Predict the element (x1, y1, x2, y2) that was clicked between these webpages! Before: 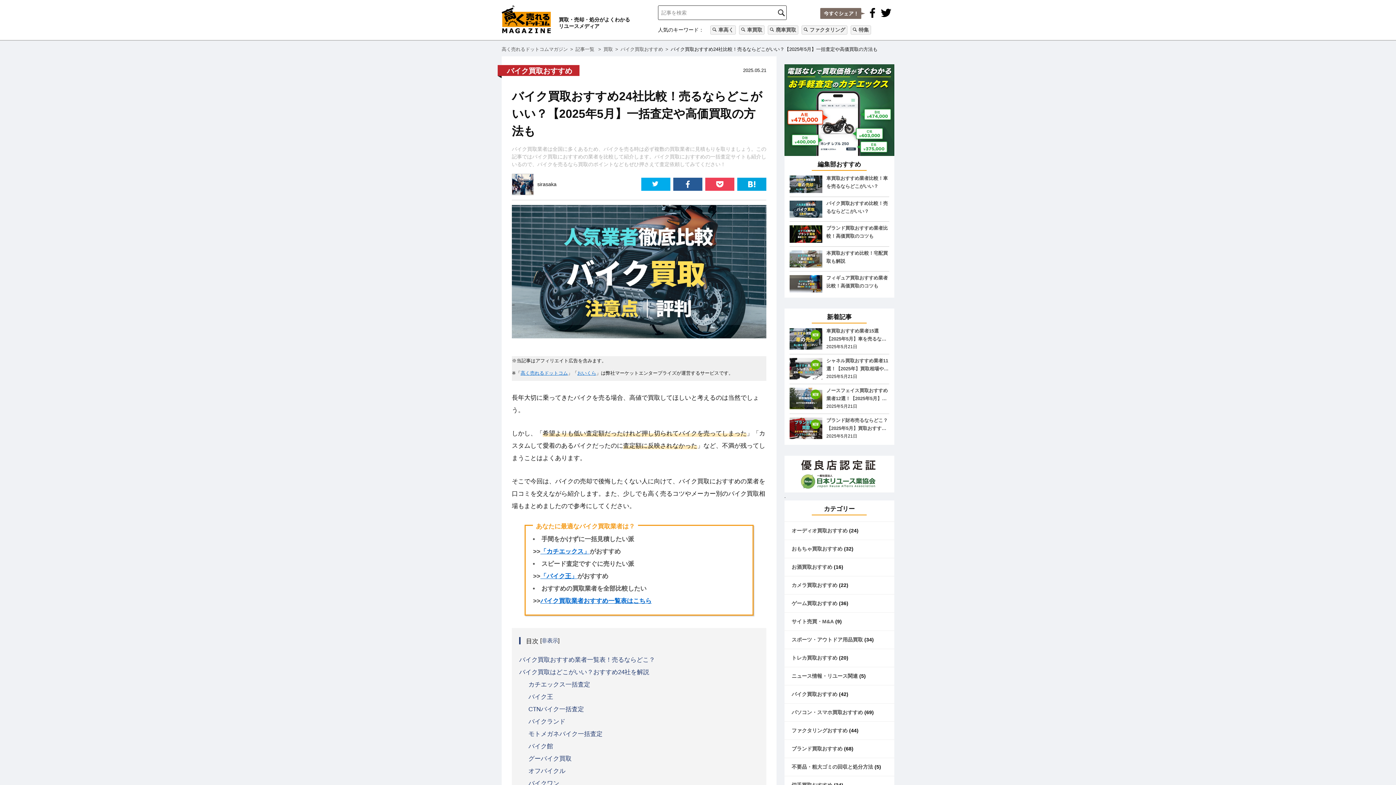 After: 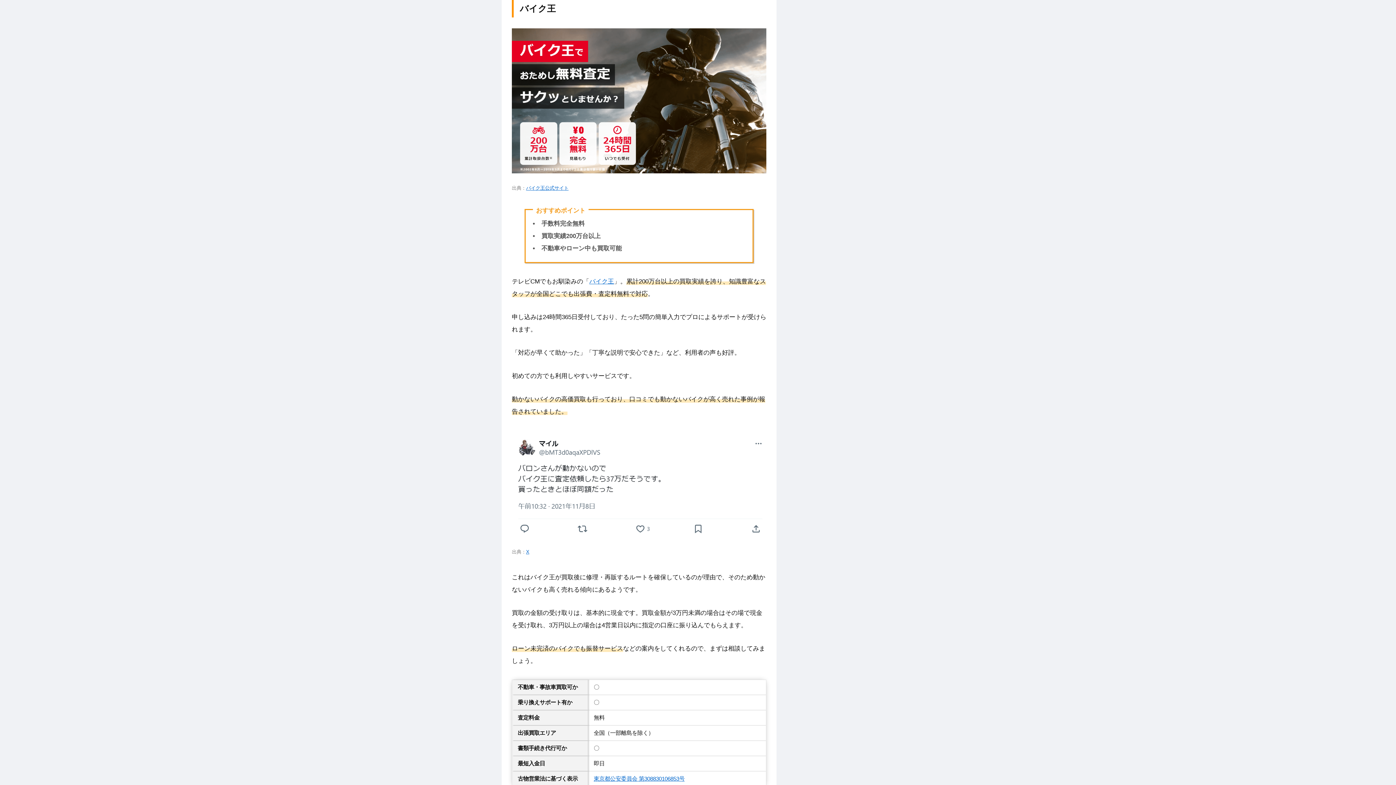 Action: bbox: (540, 573, 577, 579) label: 「バイク王」